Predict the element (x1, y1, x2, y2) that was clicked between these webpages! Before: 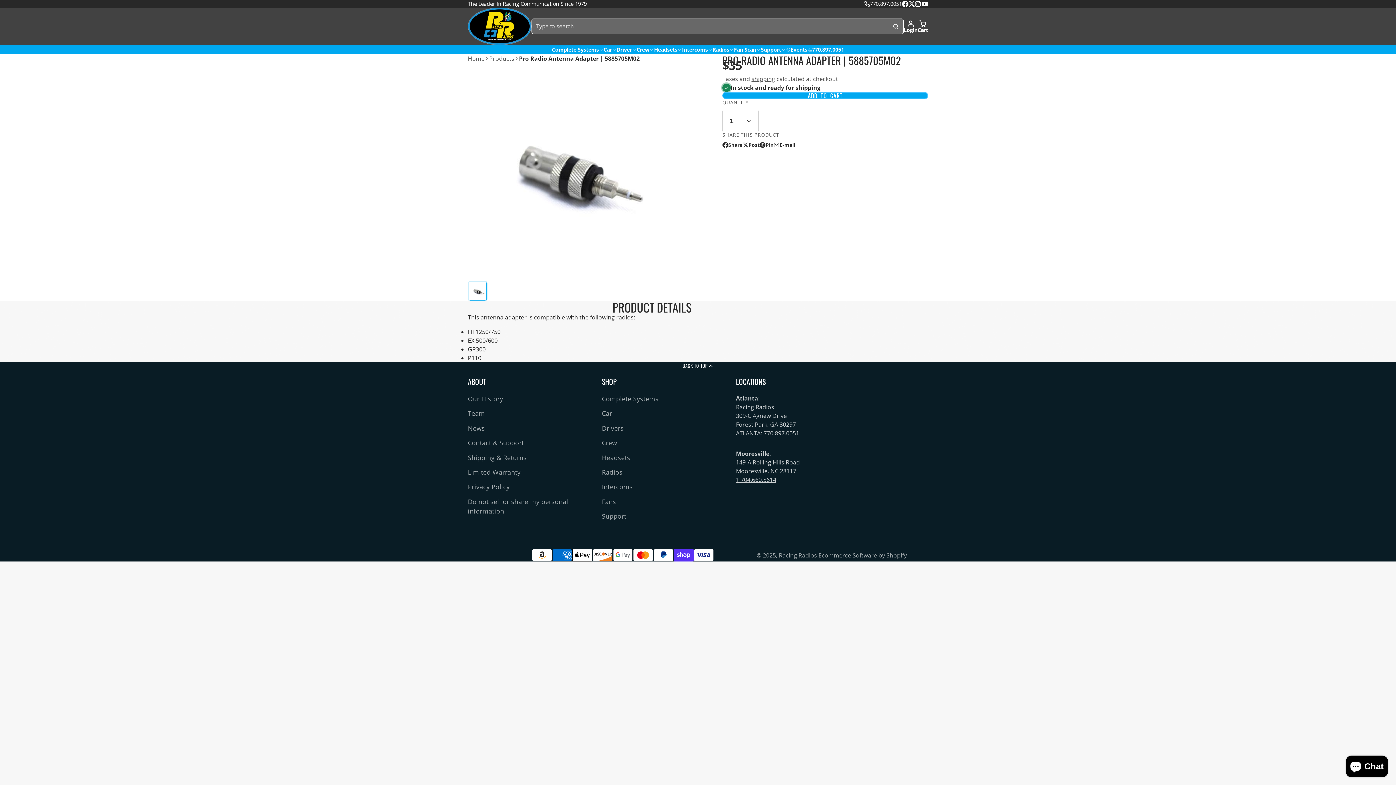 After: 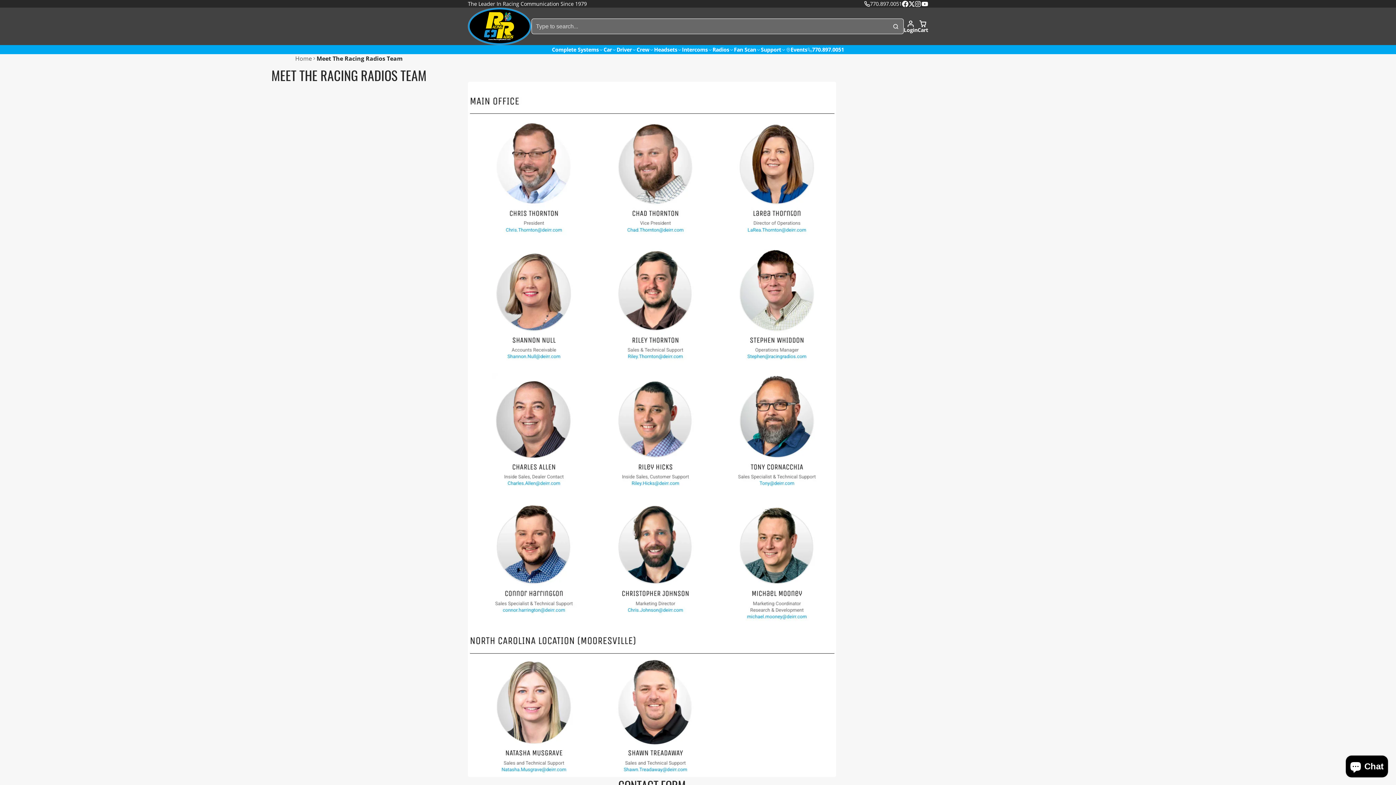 Action: label: Team bbox: (468, 408, 602, 418)